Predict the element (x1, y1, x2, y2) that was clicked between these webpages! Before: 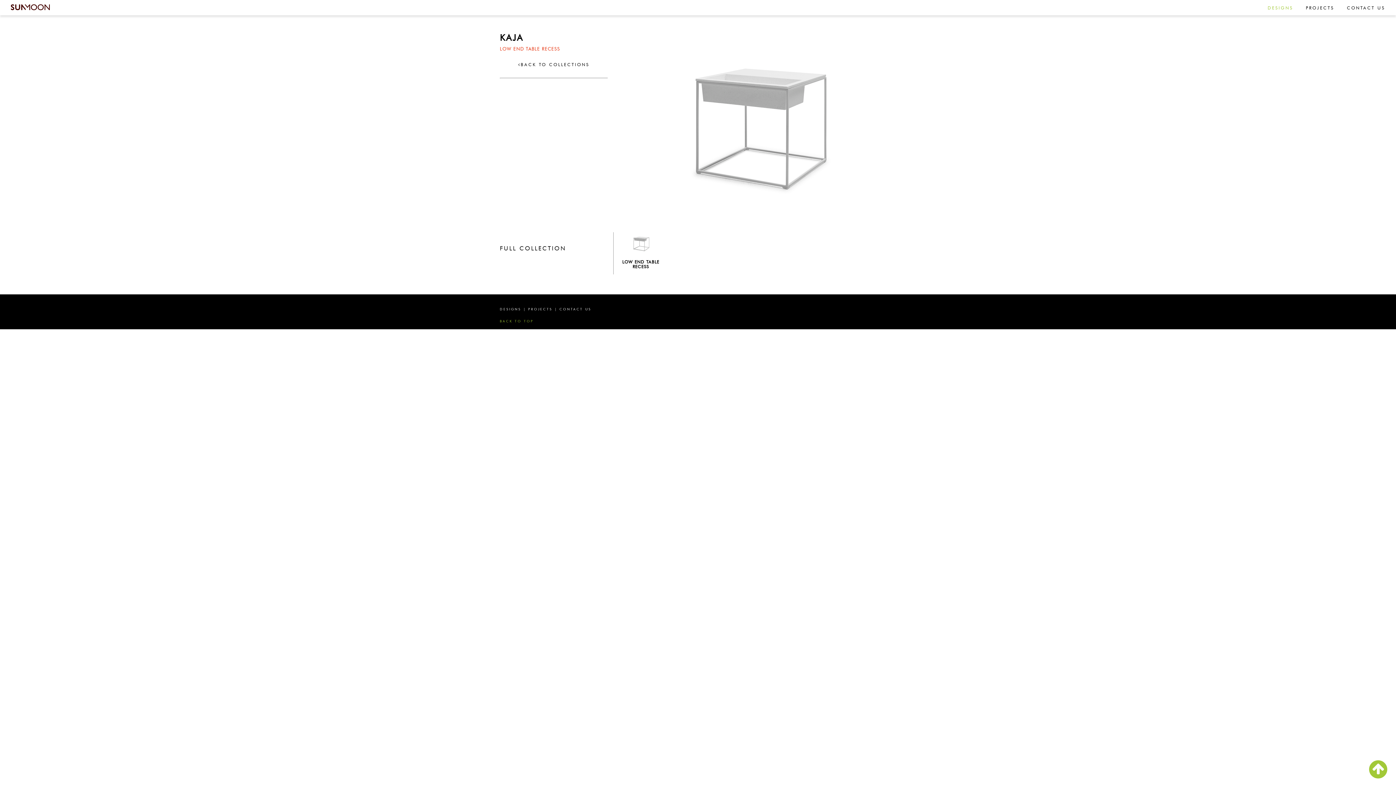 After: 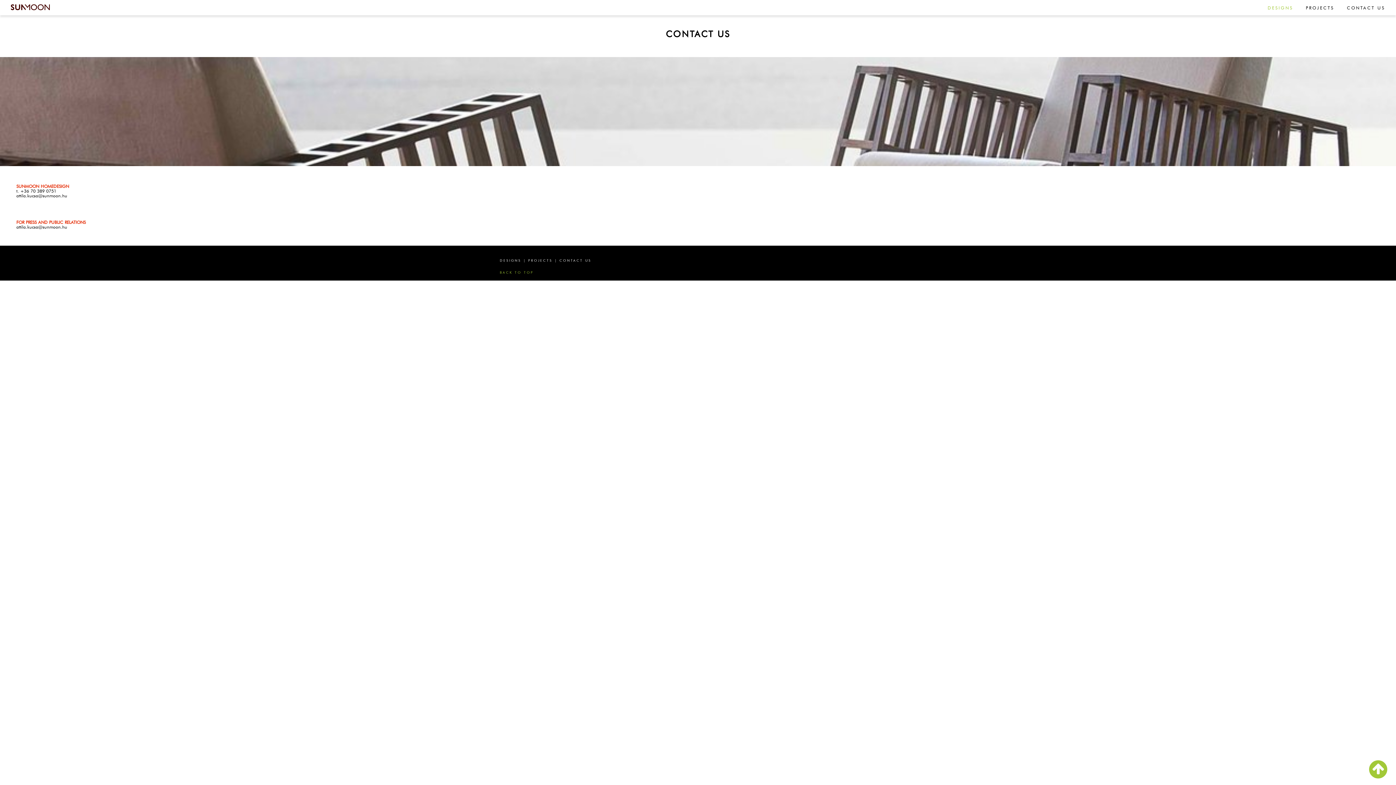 Action: bbox: (559, 307, 591, 311) label: CONTACT US